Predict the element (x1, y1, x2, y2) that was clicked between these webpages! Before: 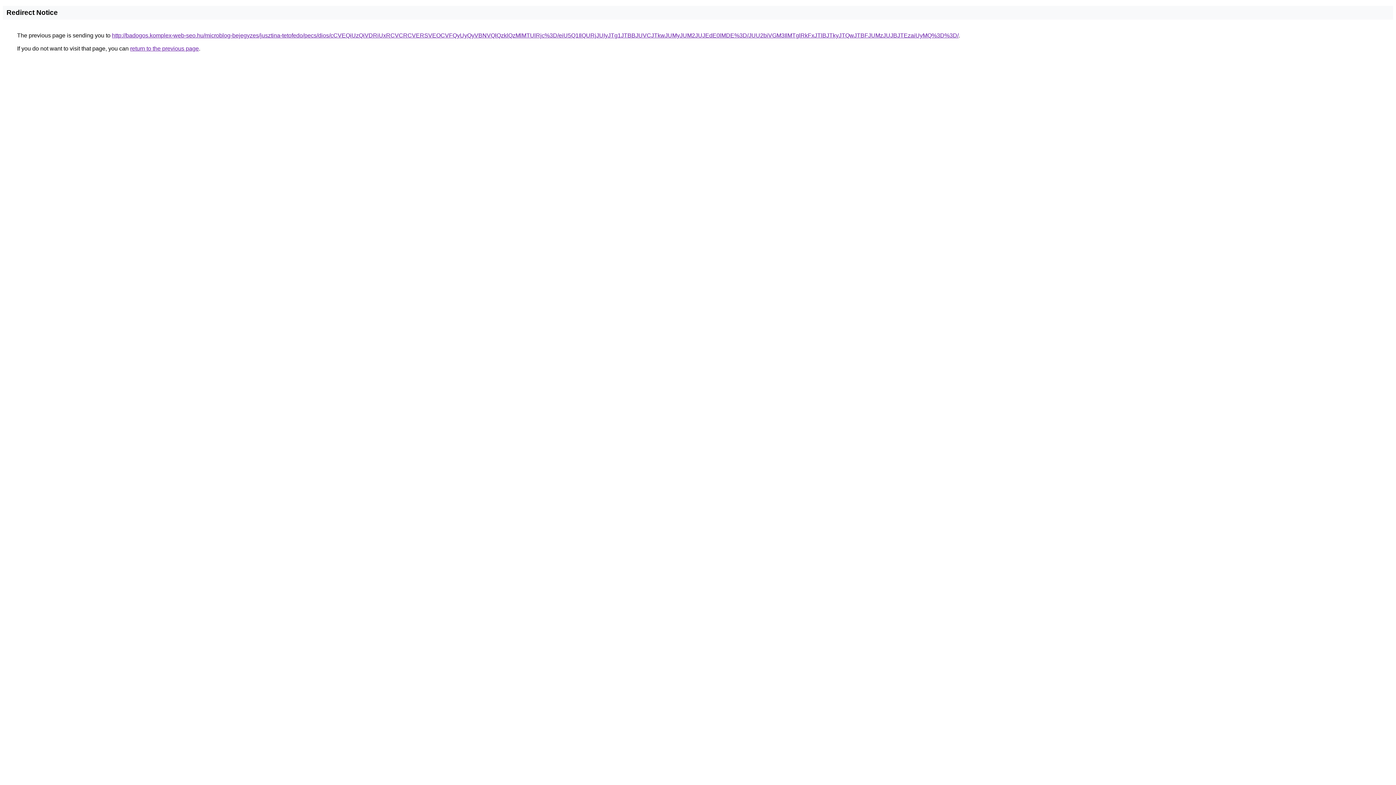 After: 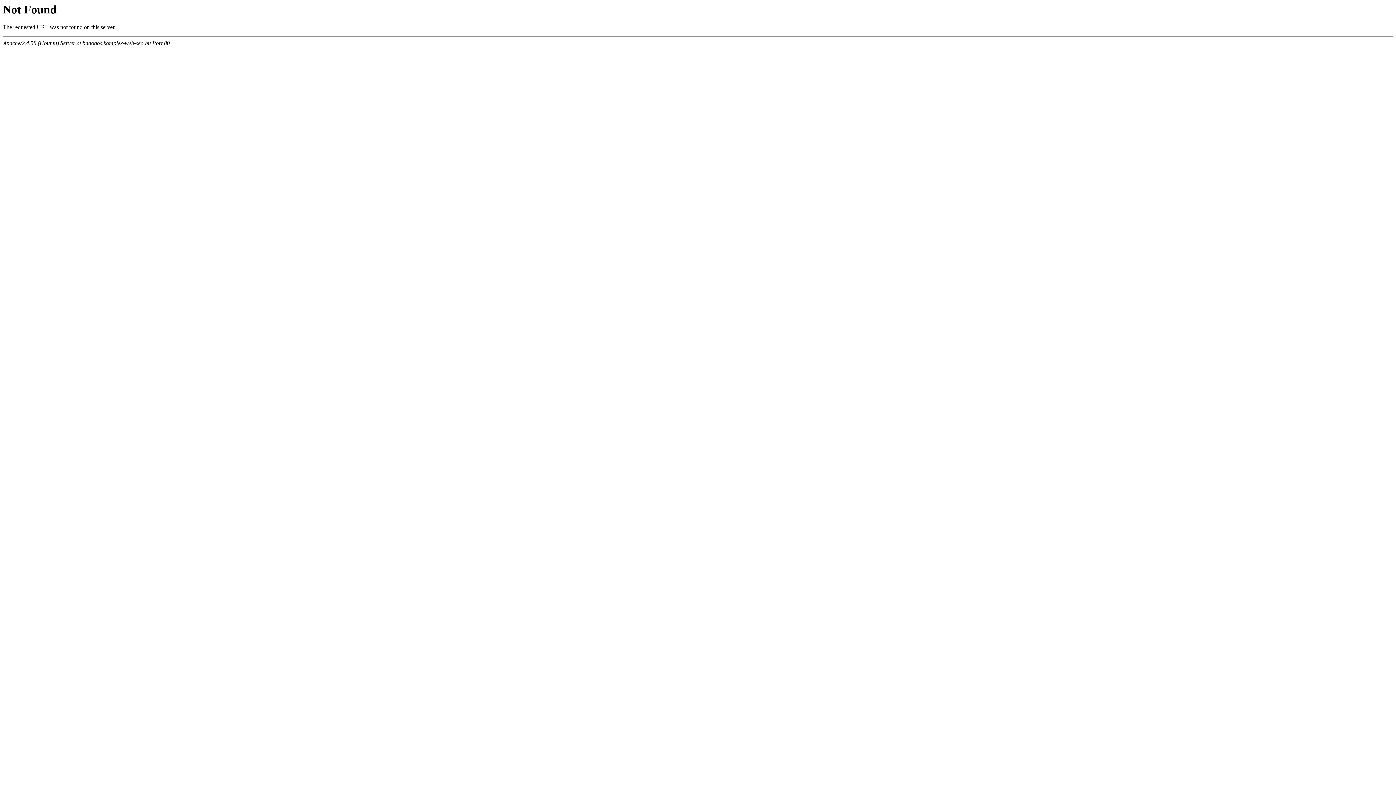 Action: label: http://badogos.komplex-web-seo.hu/microblog-bejegyzes/jusztina-tetofedo/pecs/dios/cCVEQiUzQiVDRiUxRCVCRCVERSVEOCVFQyUyQyVBNVQlQzklQzMlMTUlRjc%3D/eiU5Q1IlQURjJUIyJTg1JTBBJUVCJTkwJUMyJUM2JUJEdE0lMDE%3D/JUU2biVGM3IlMTglRkFxJTlBJTkyJTQwJTBFJUMzJUJBJTEzaiUyMQ%3D%3D/ bbox: (112, 32, 958, 38)